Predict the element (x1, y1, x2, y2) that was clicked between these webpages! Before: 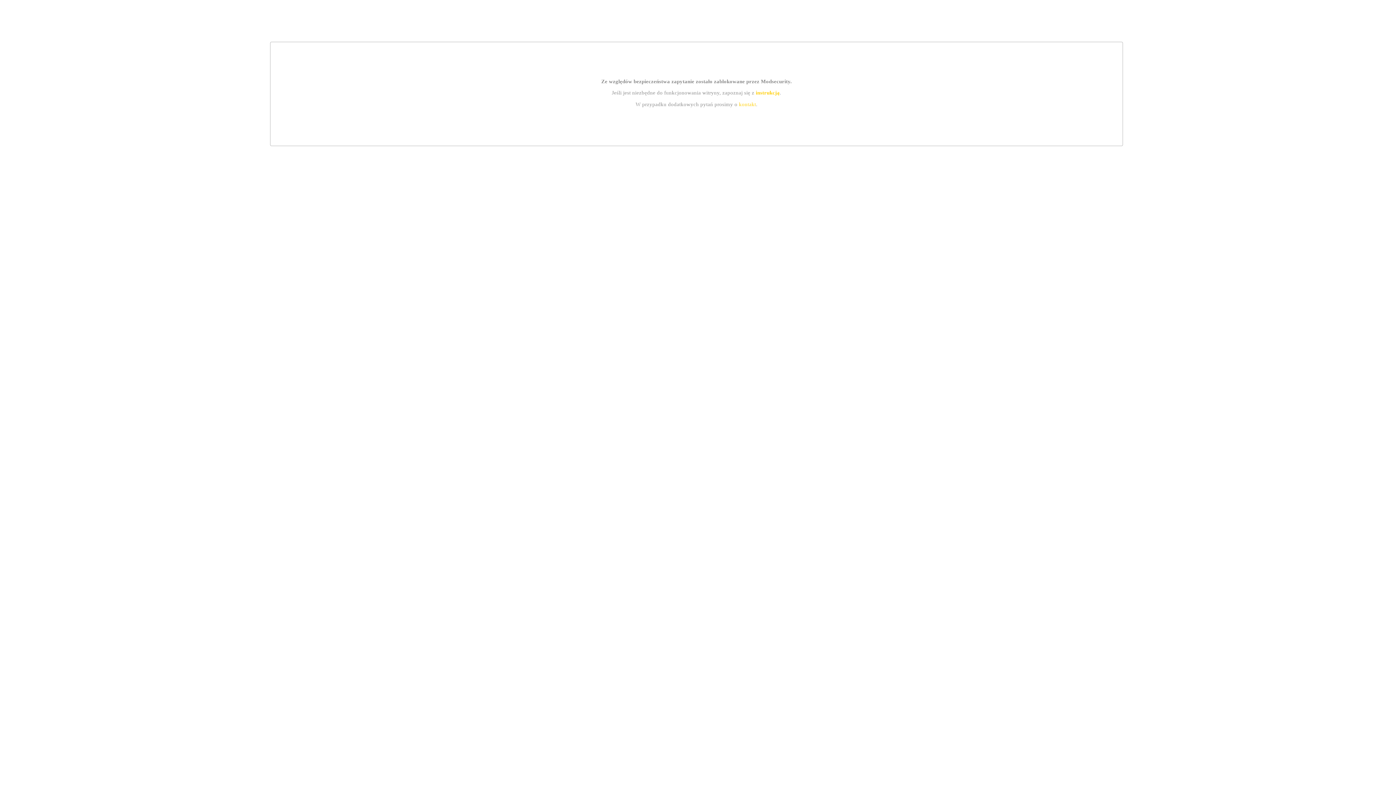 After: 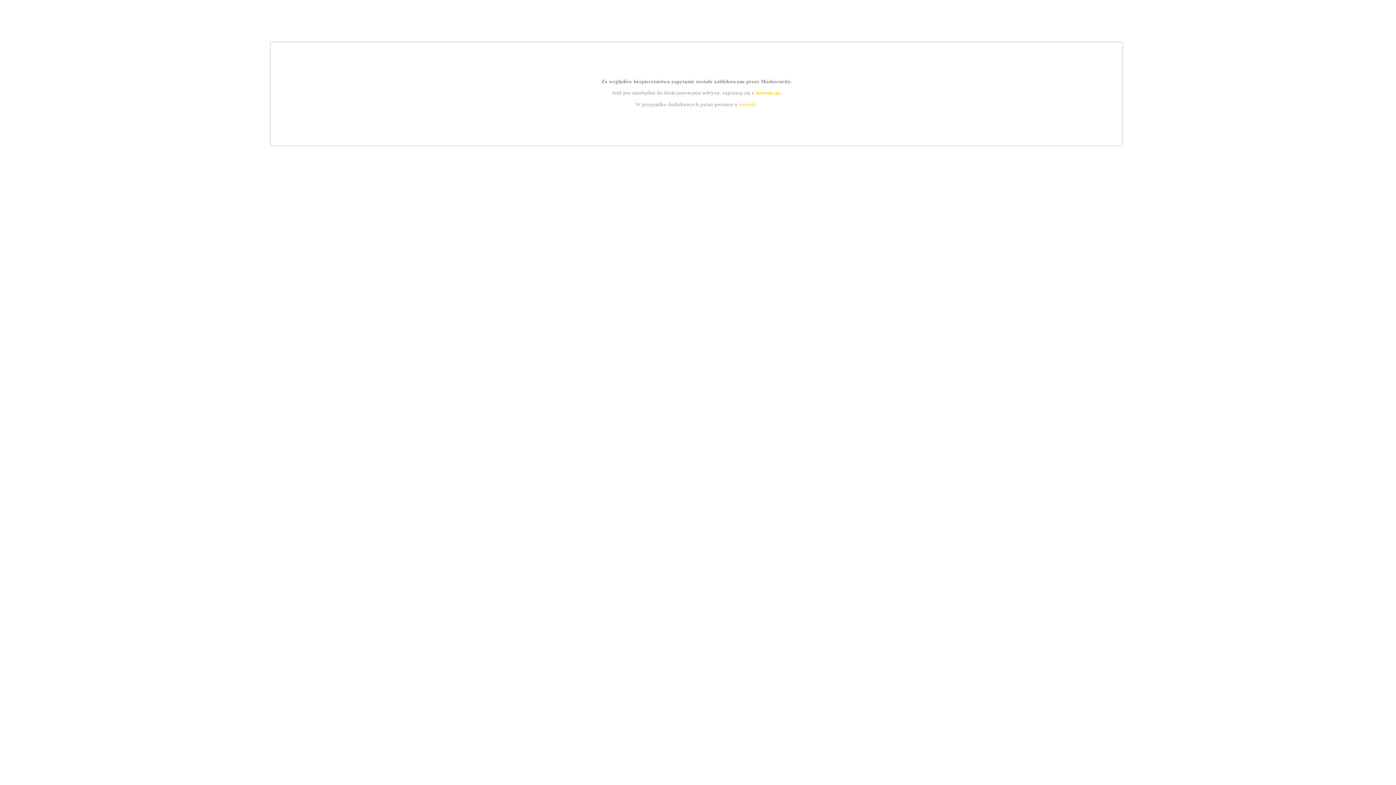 Action: bbox: (739, 101, 756, 107) label: kontakt